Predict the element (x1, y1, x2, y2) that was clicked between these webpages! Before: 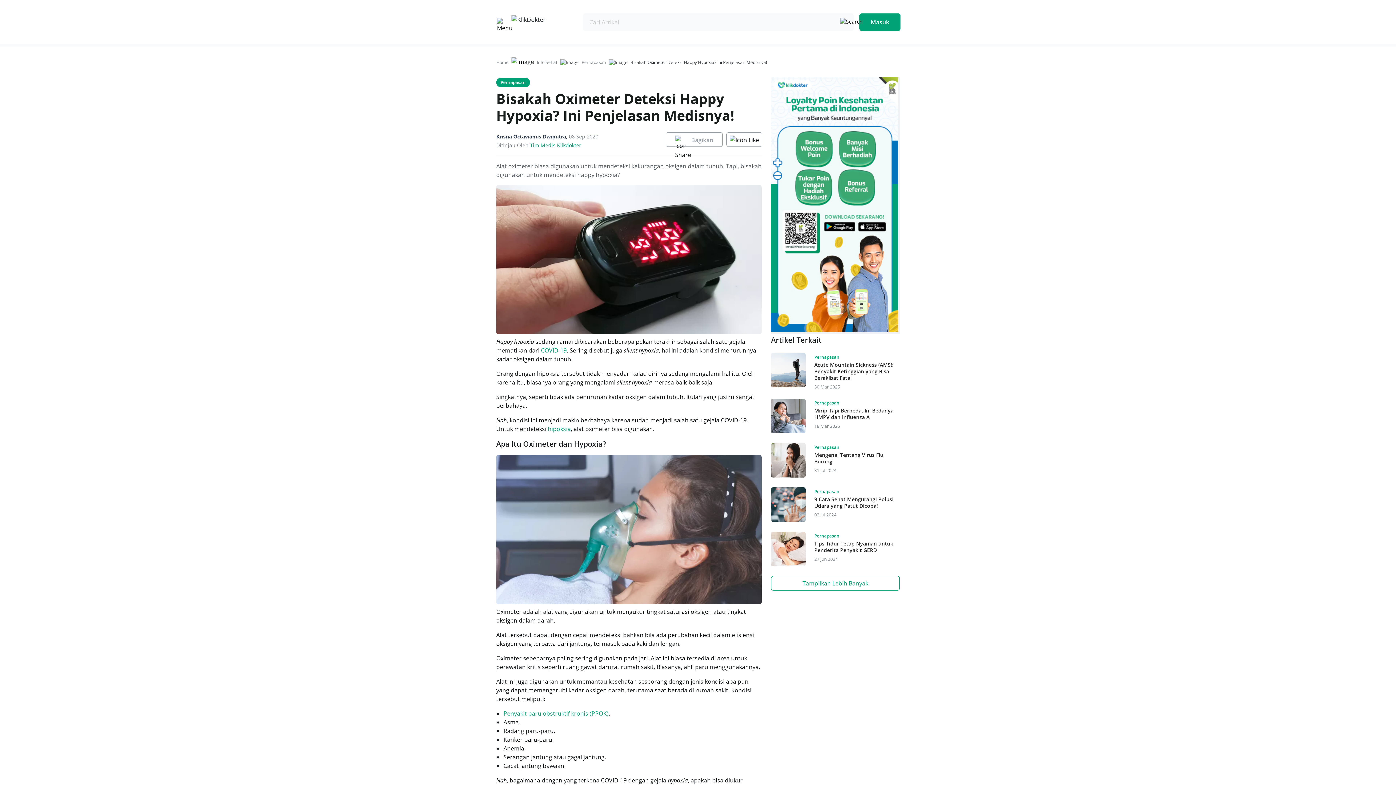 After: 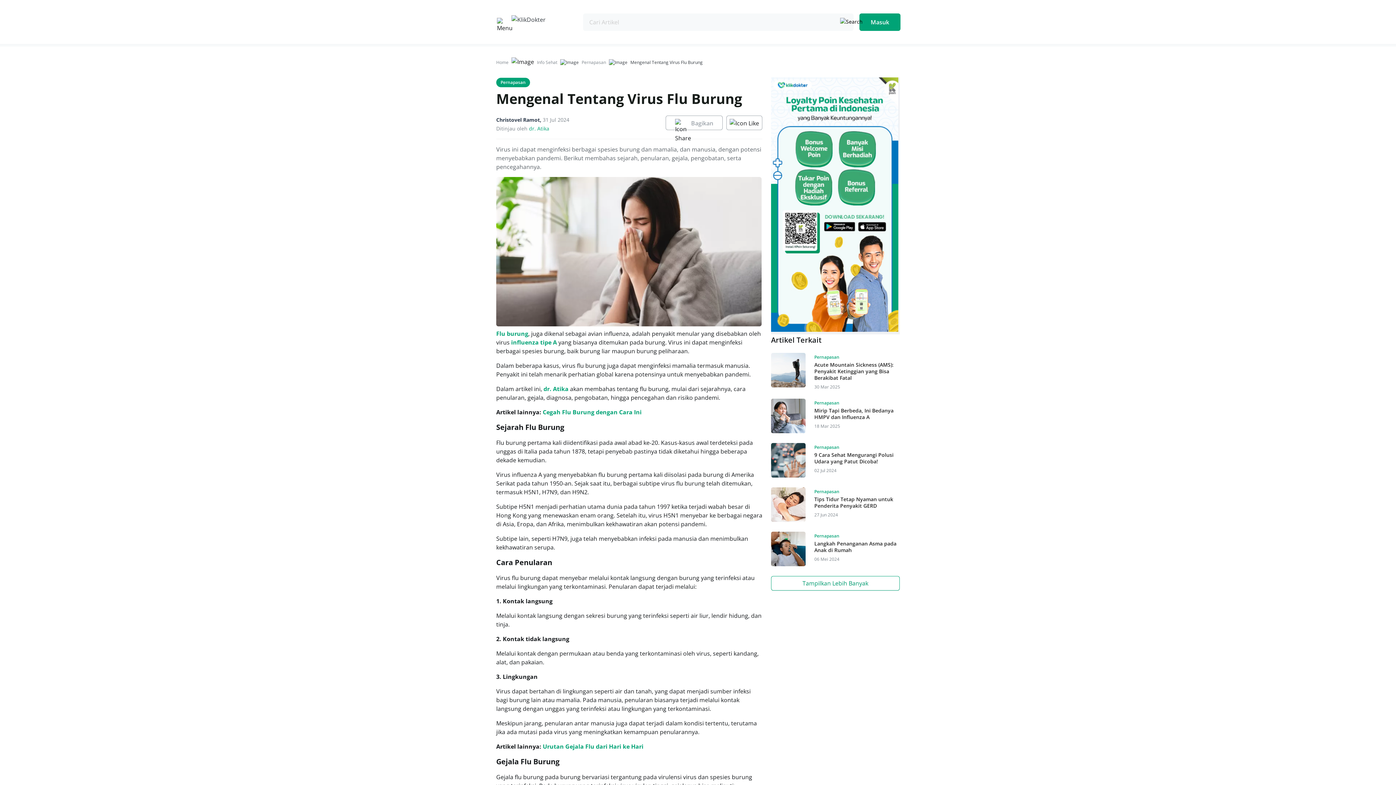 Action: label: Mengenal Tentang Virus Flu Burung bbox: (814, 452, 900, 466)